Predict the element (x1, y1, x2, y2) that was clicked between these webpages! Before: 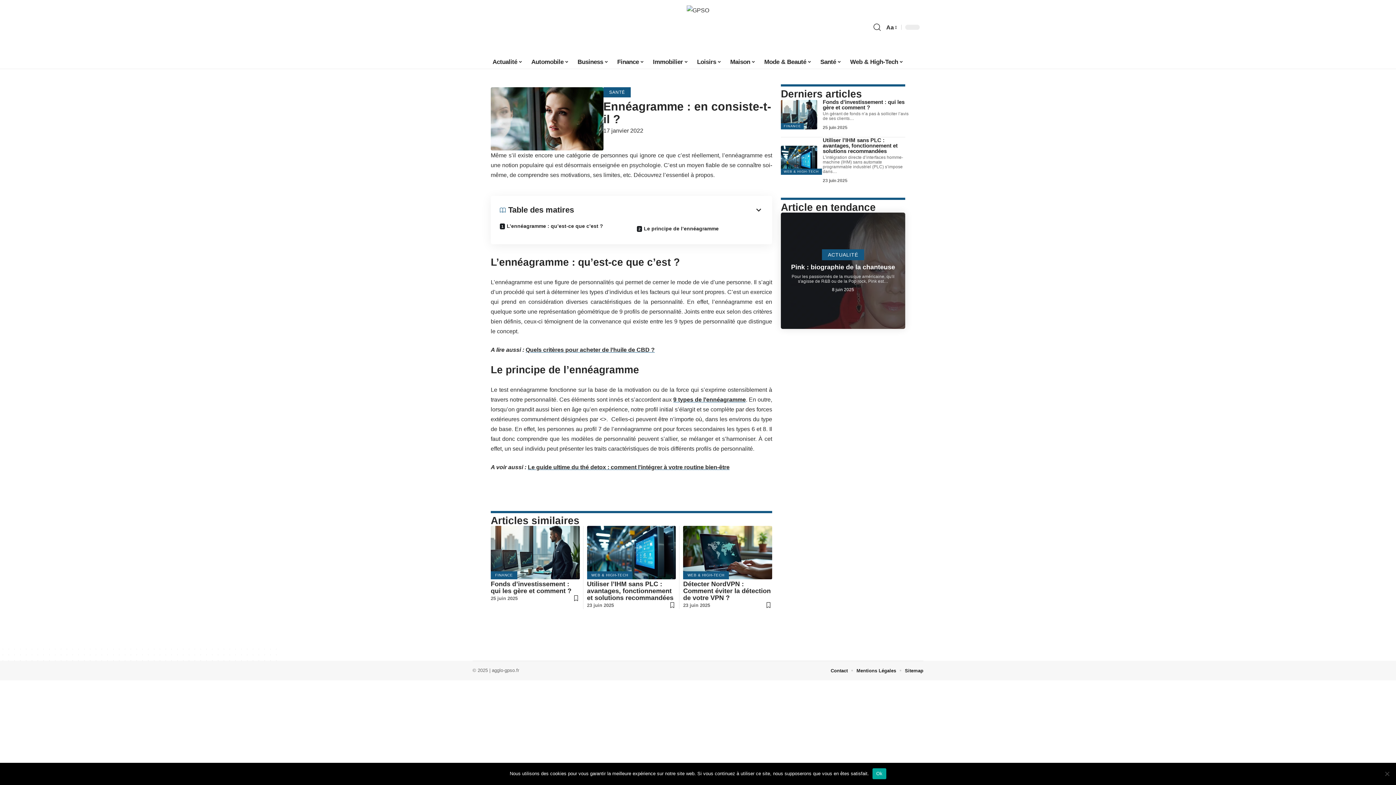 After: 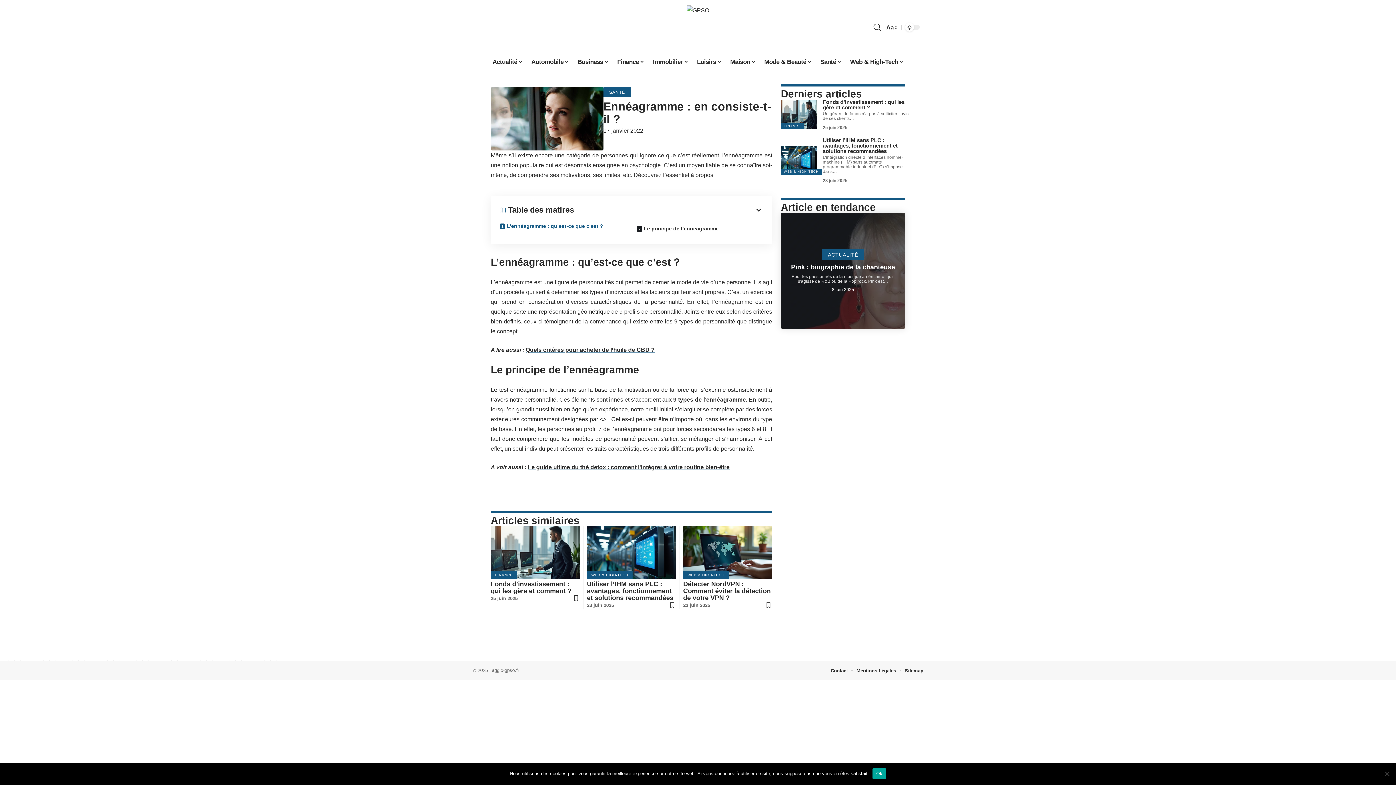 Action: label: L’ennéagramme : qu’est-ce que c’est ? bbox: (494, 222, 631, 235)